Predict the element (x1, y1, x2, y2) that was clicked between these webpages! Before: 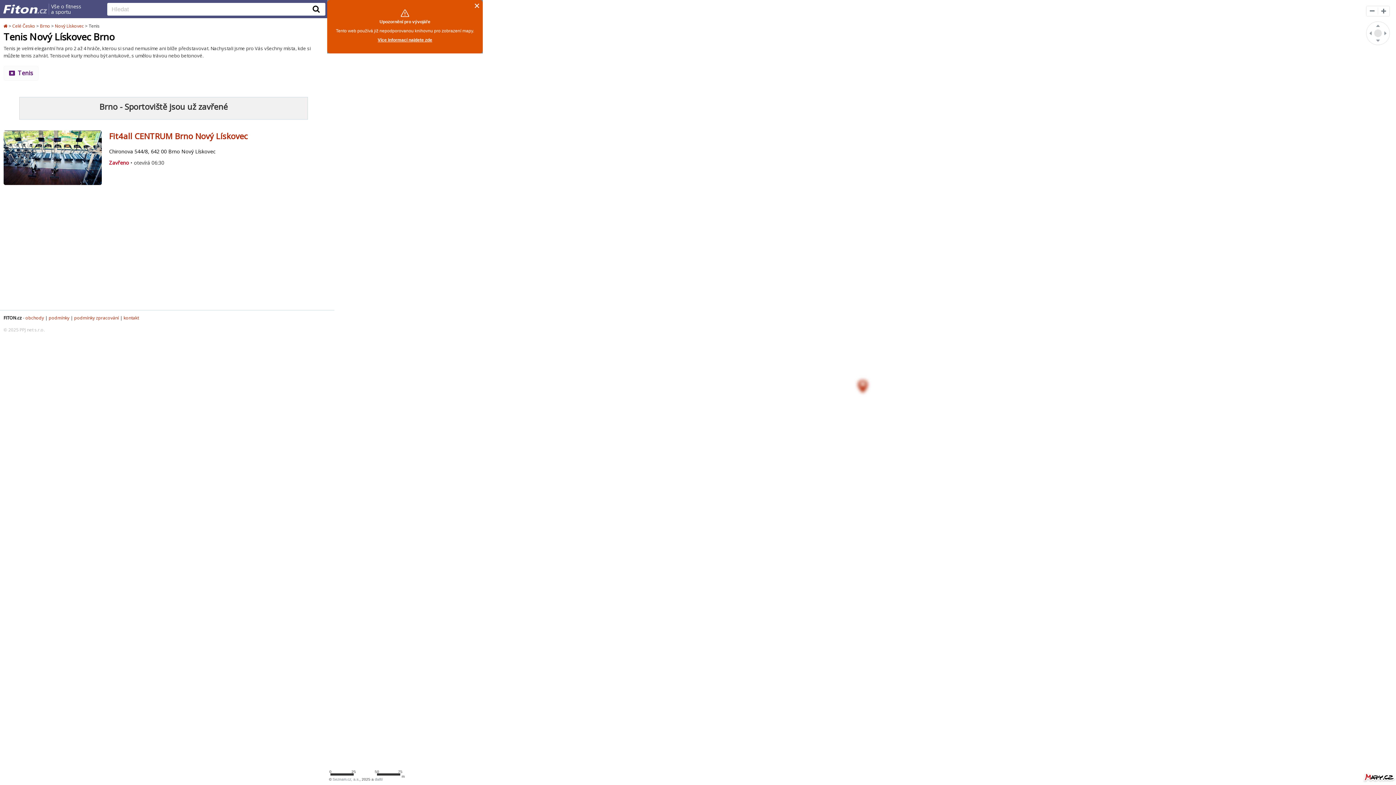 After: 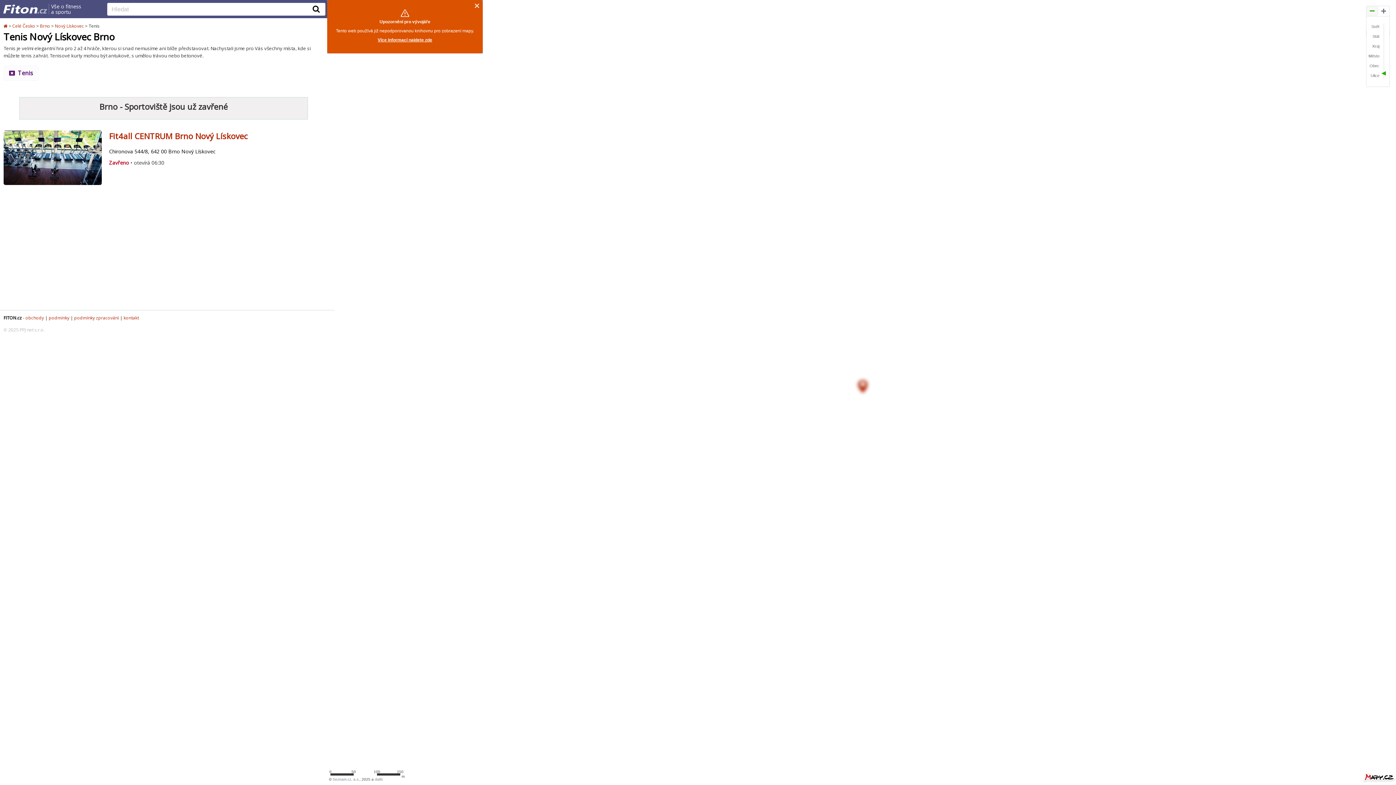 Action: label: Oddálit bbox: (1366, 6, 1378, 16)